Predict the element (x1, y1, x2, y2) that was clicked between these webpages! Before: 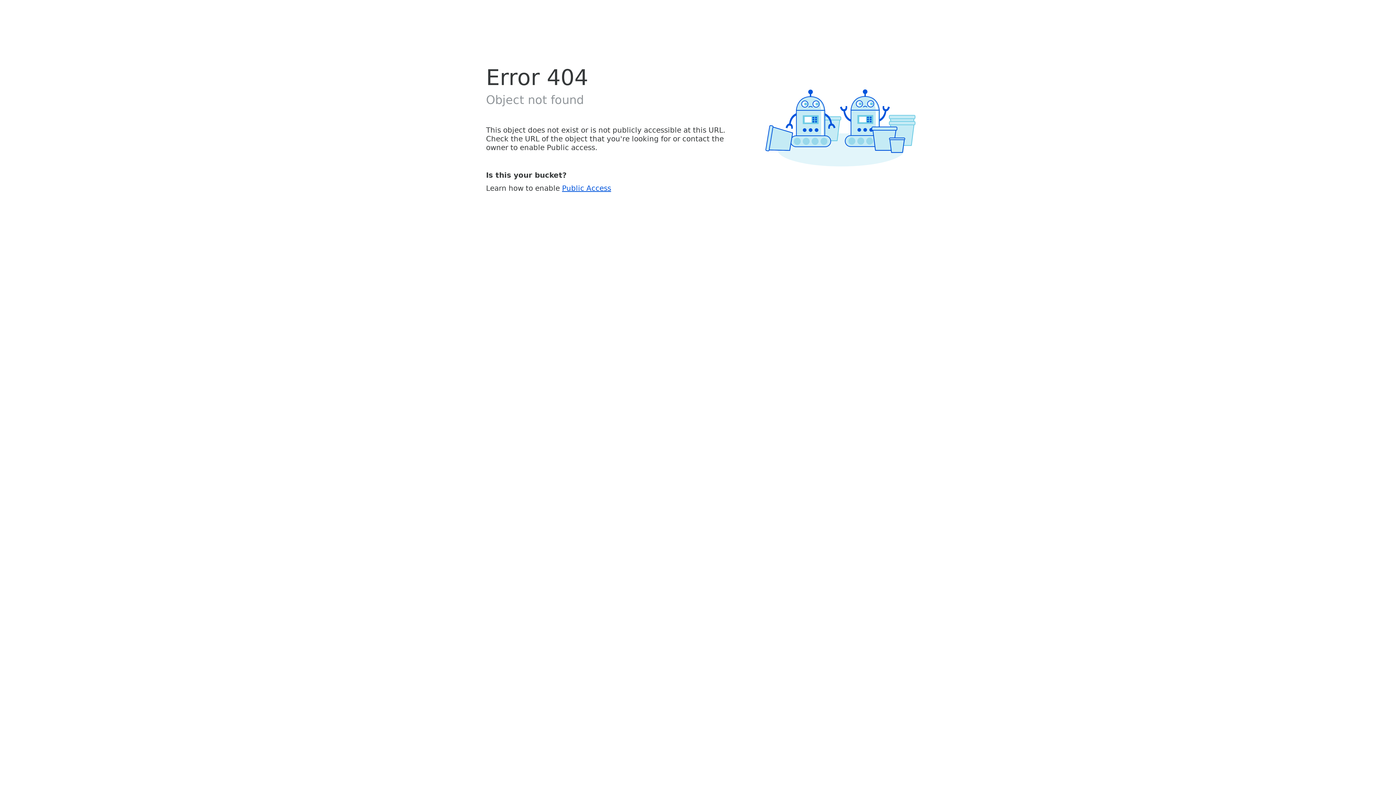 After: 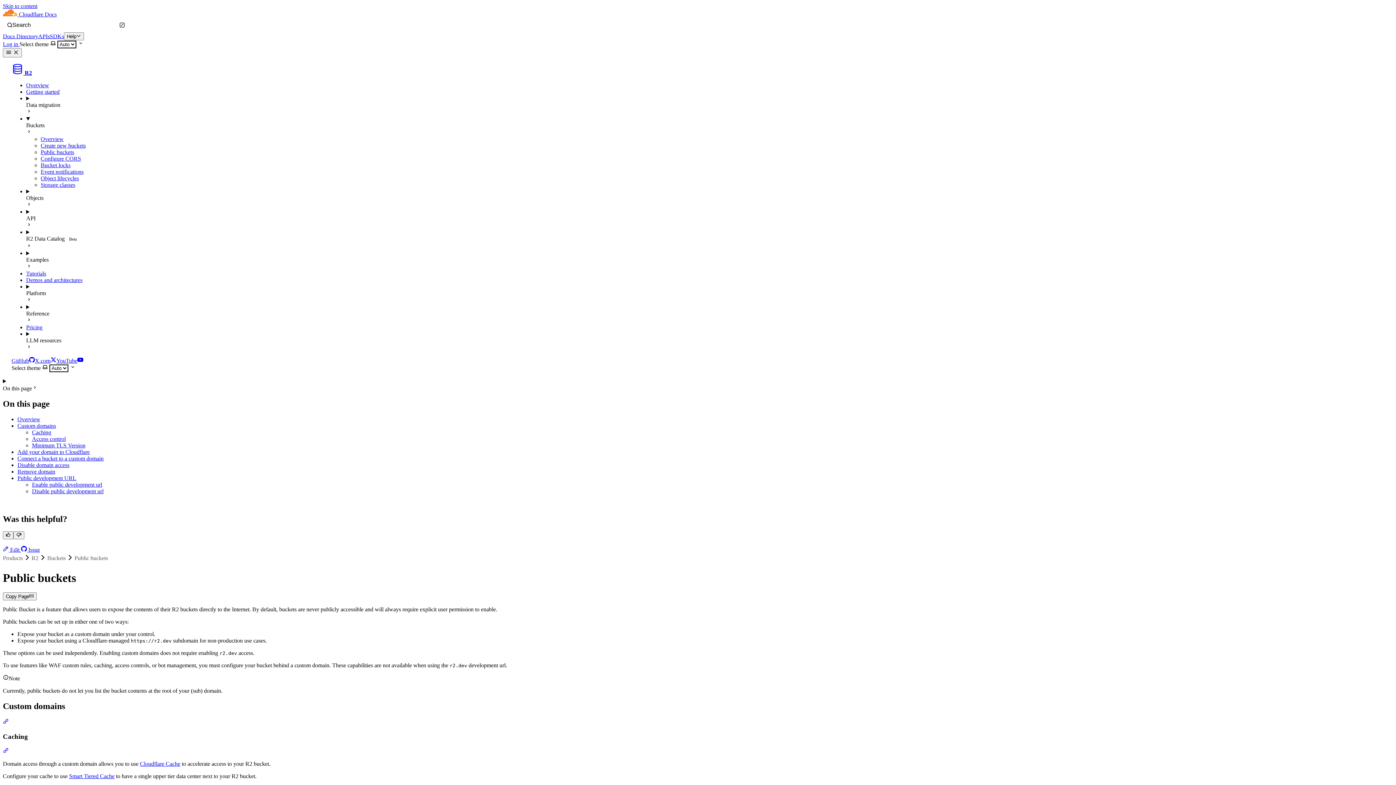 Action: label: Public Access bbox: (562, 183, 611, 192)